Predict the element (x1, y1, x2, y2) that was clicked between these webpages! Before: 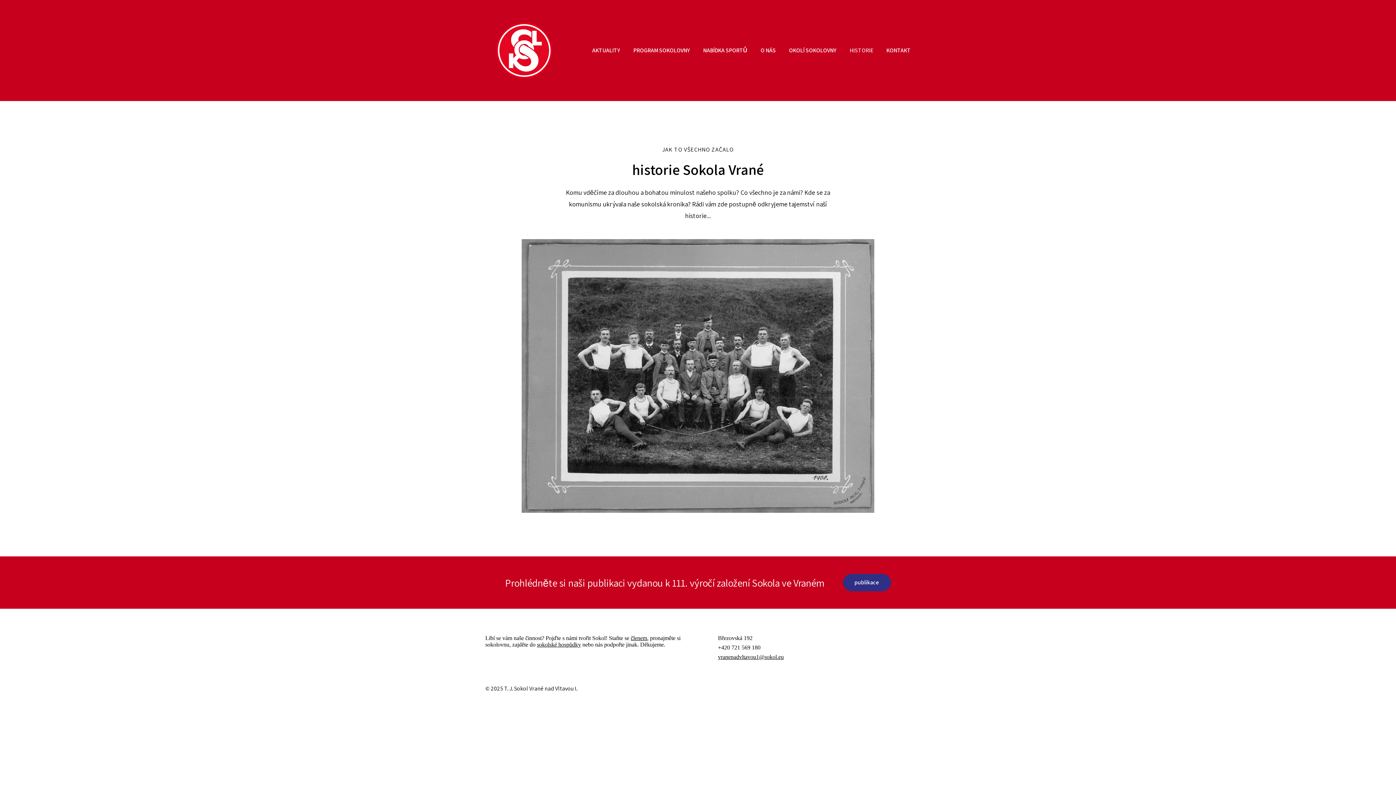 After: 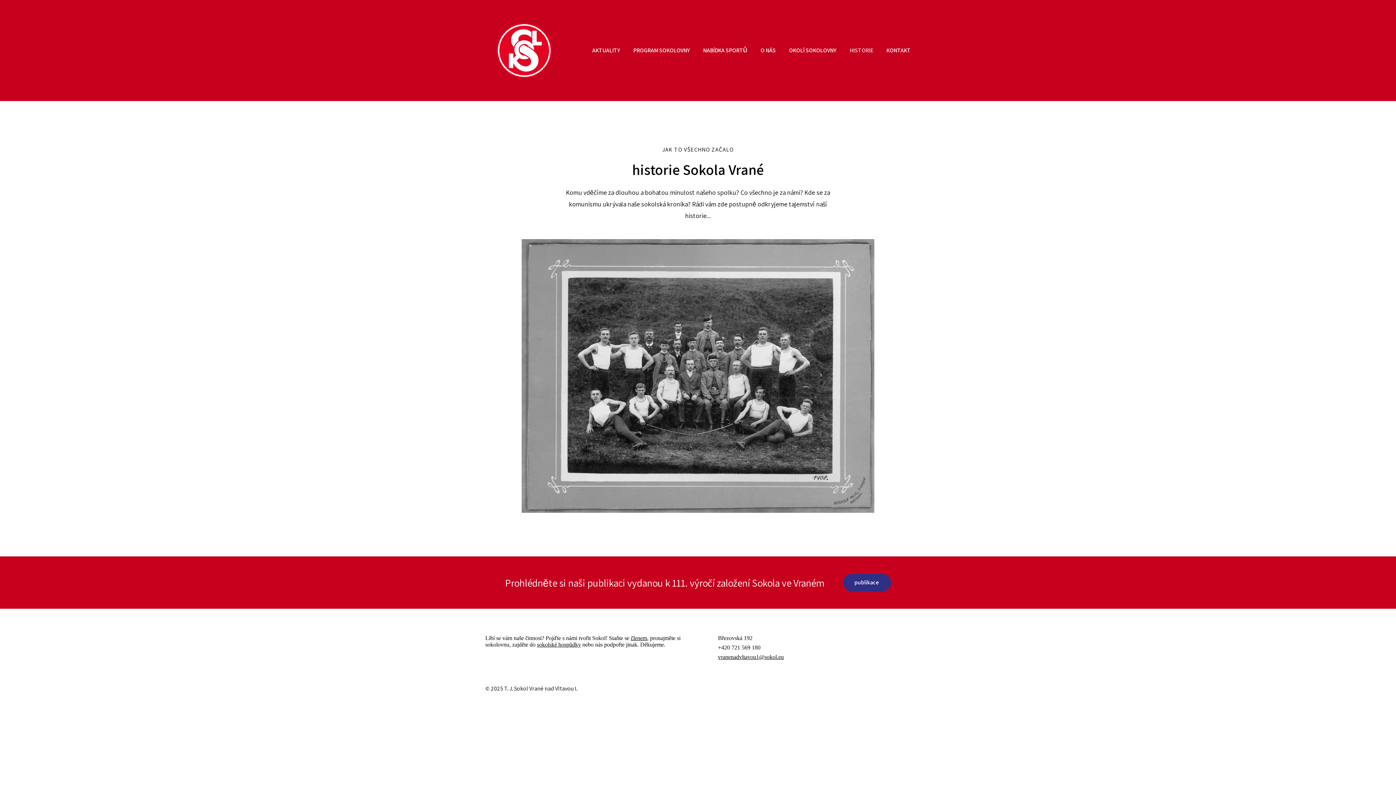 Action: bbox: (718, 654, 784, 660) label: vranenadvltavou1@sokol.eu